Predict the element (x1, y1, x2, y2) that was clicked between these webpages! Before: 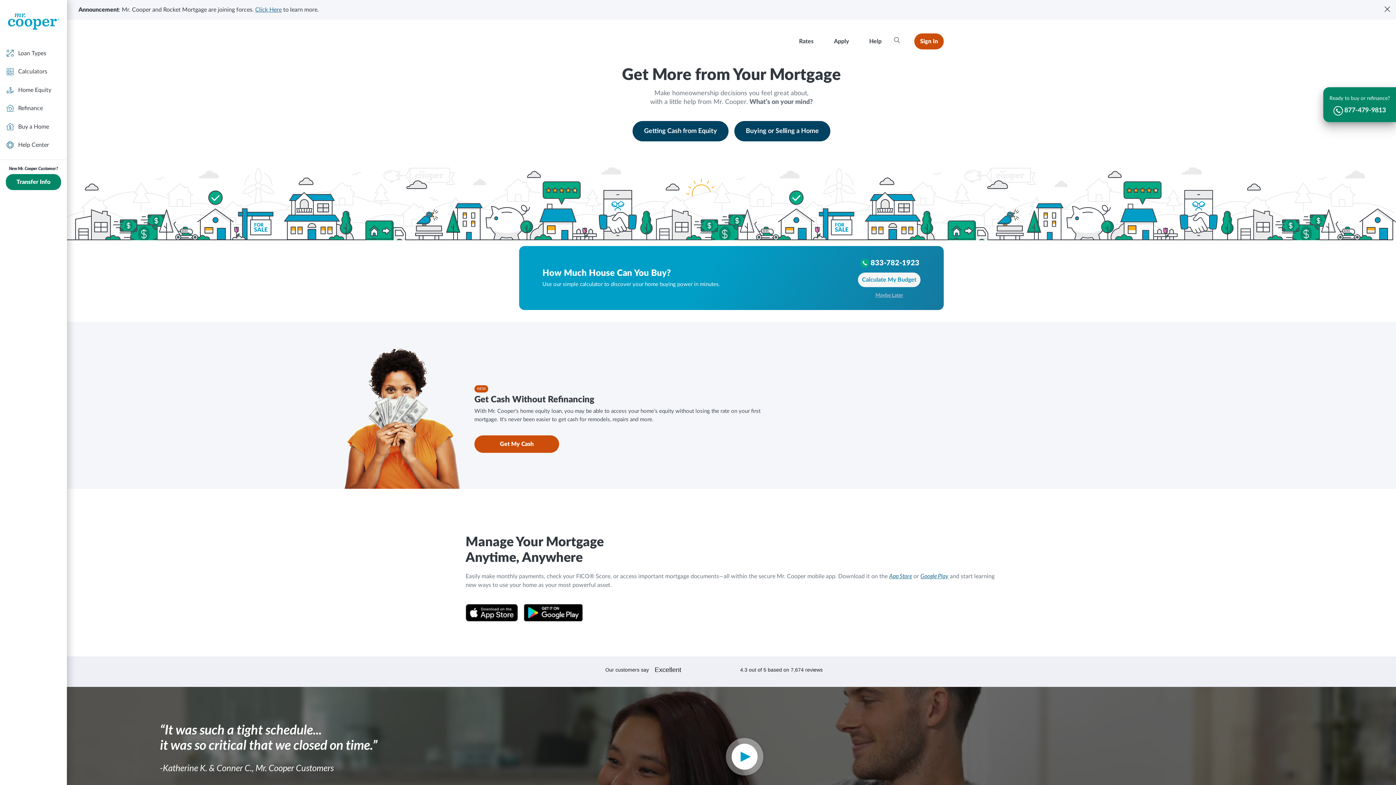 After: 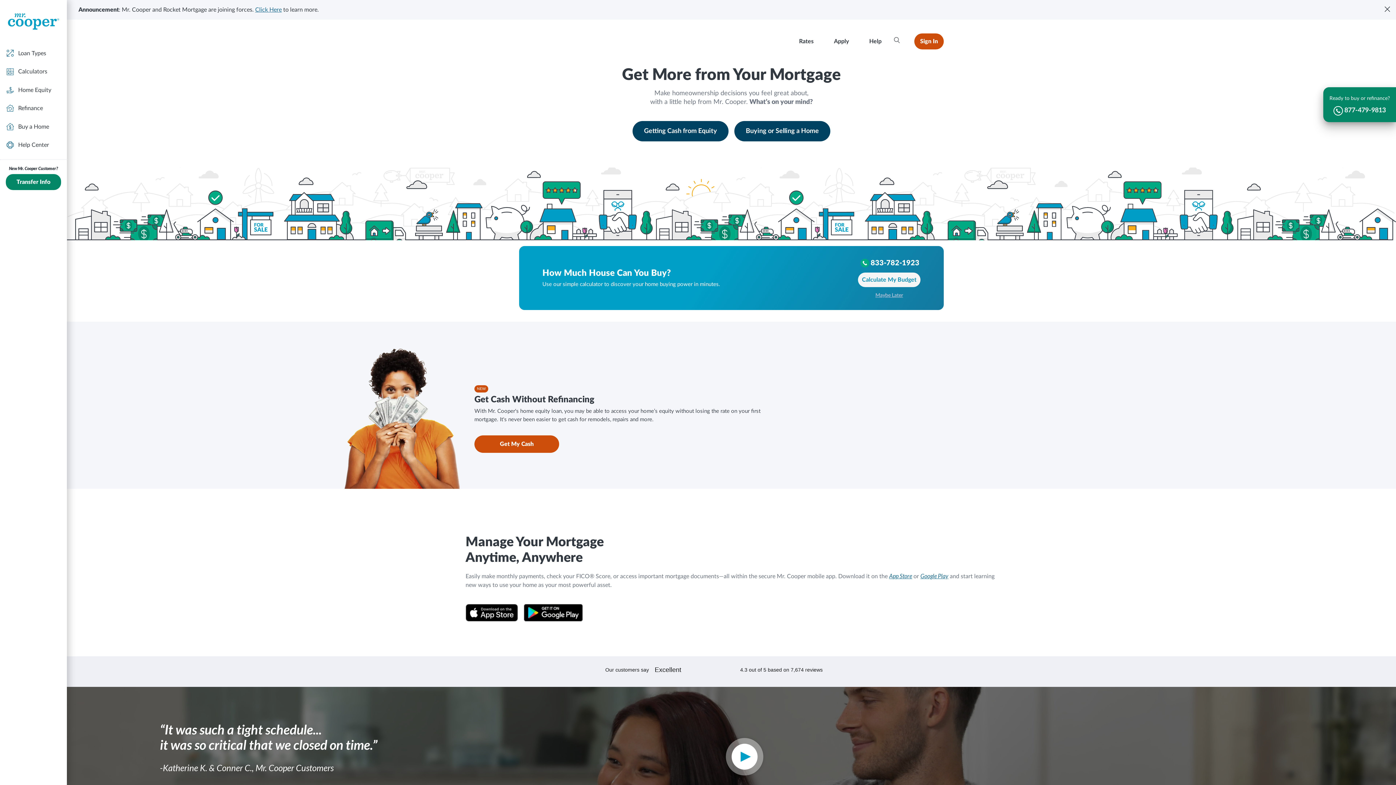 Action: bbox: (255, 6, 281, 12) label: Click Here